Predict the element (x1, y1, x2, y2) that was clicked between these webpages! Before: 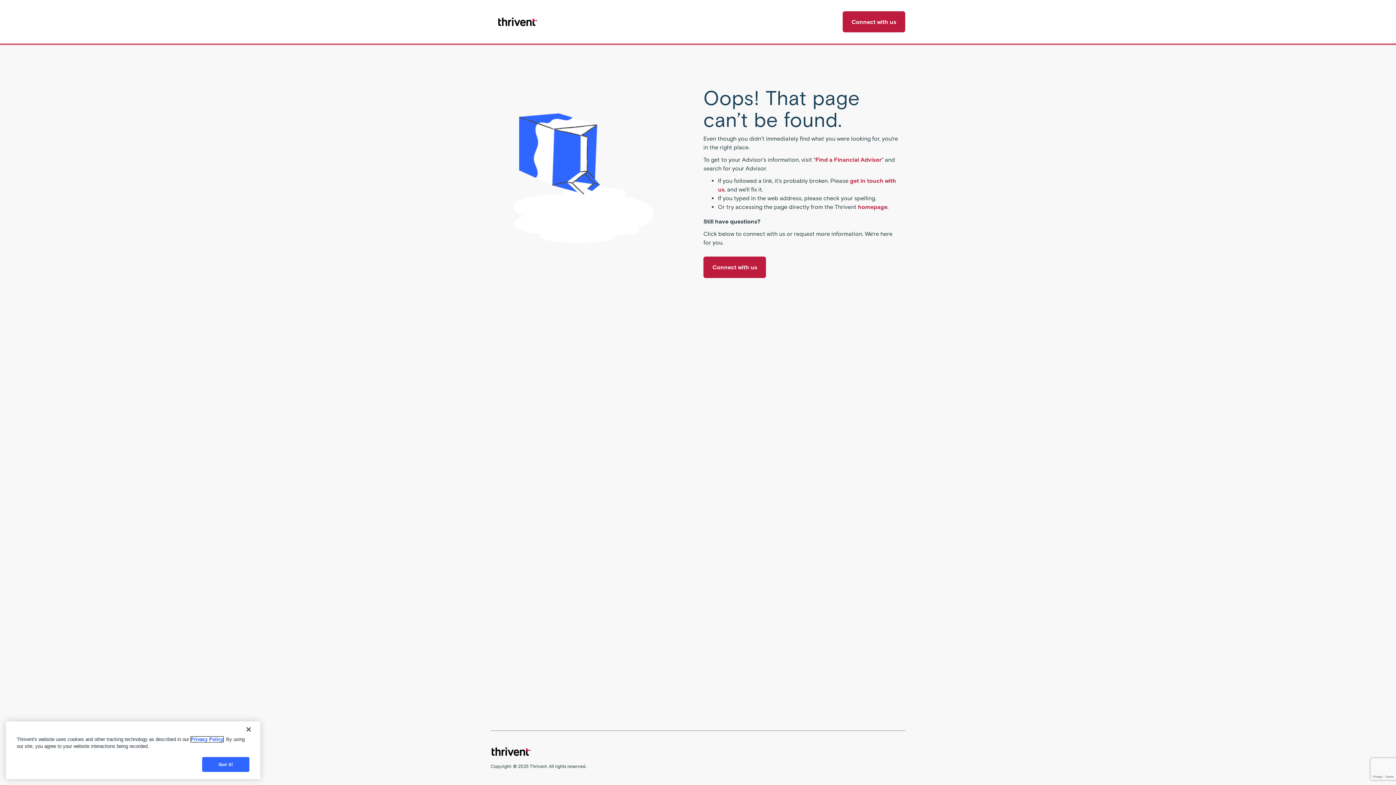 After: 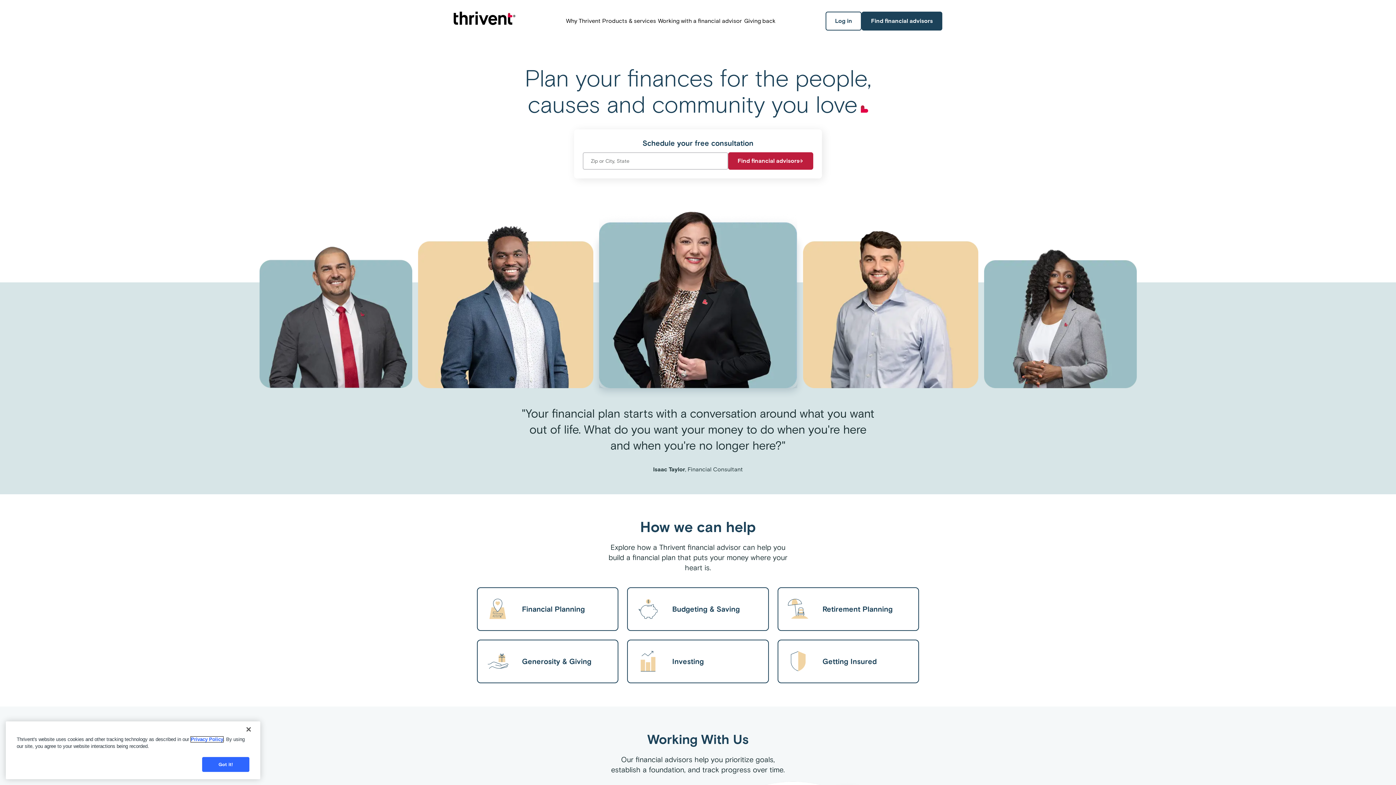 Action: bbox: (858, 203, 887, 210) label: homepage